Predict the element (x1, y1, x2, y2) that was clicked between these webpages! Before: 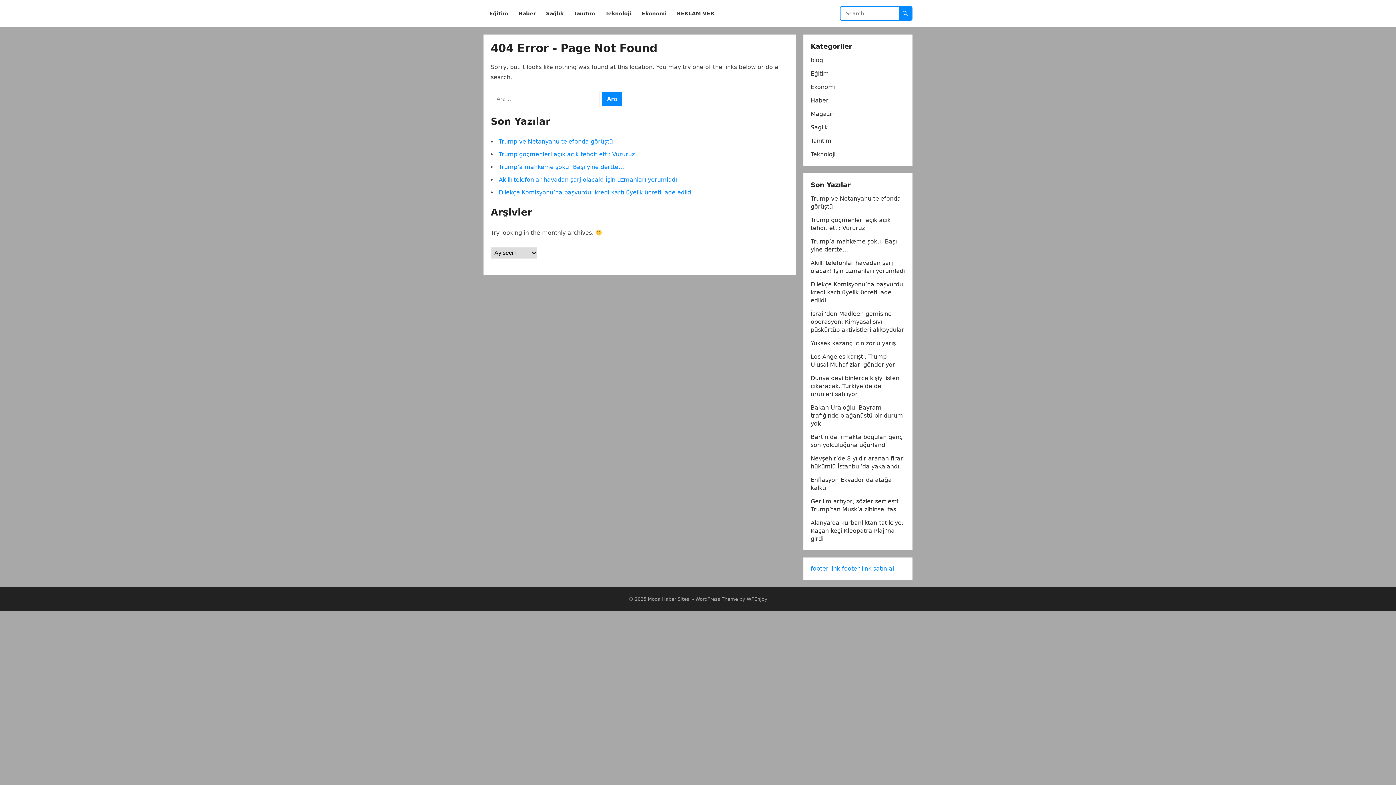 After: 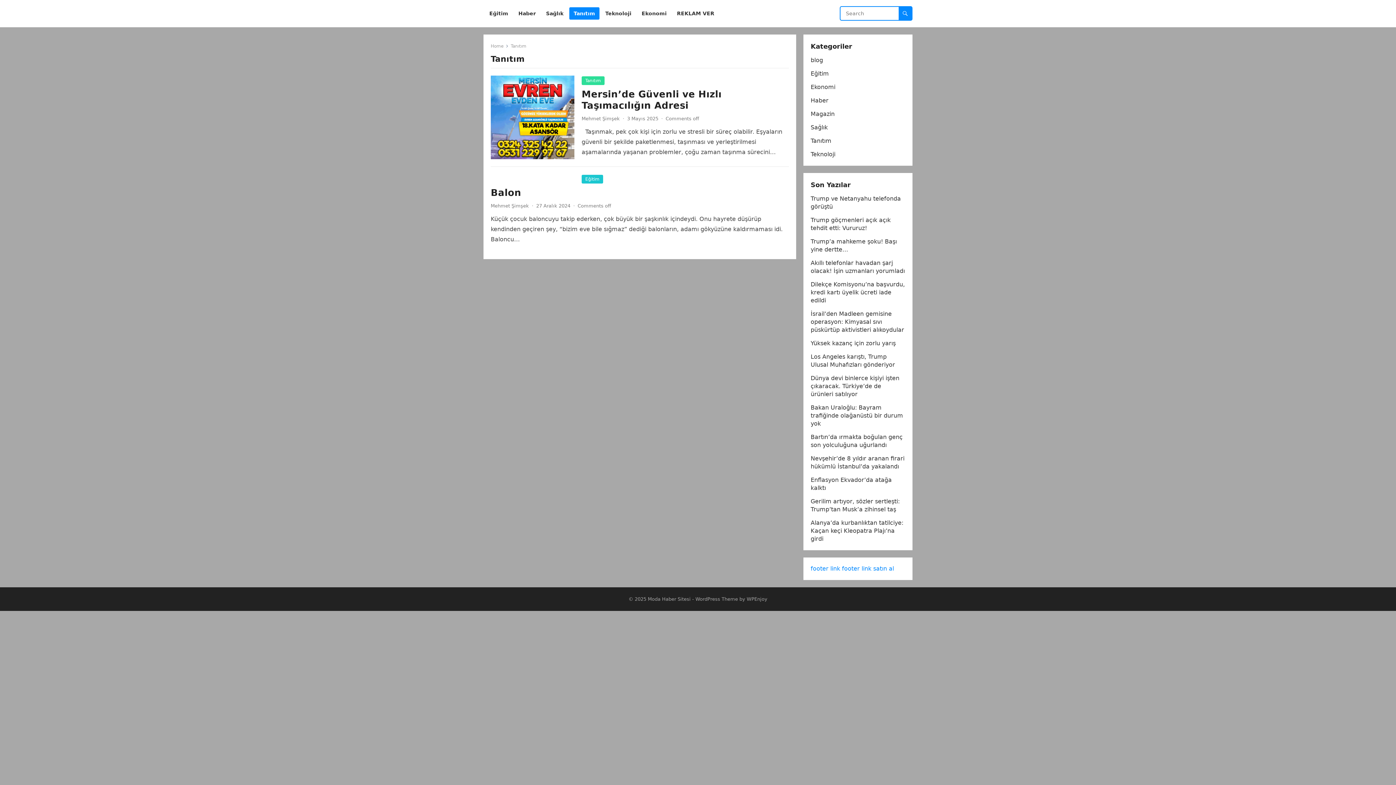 Action: label: Tanıtım bbox: (810, 137, 831, 144)